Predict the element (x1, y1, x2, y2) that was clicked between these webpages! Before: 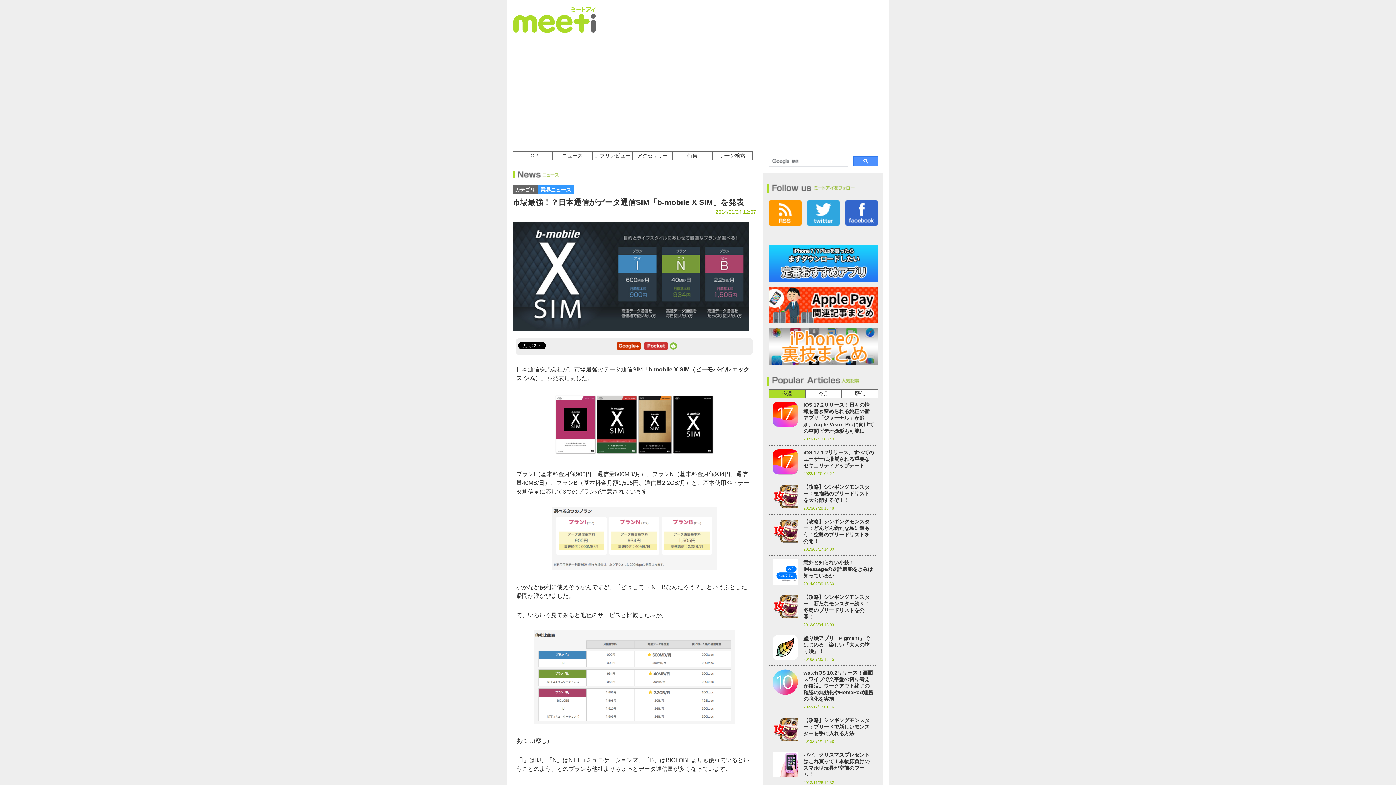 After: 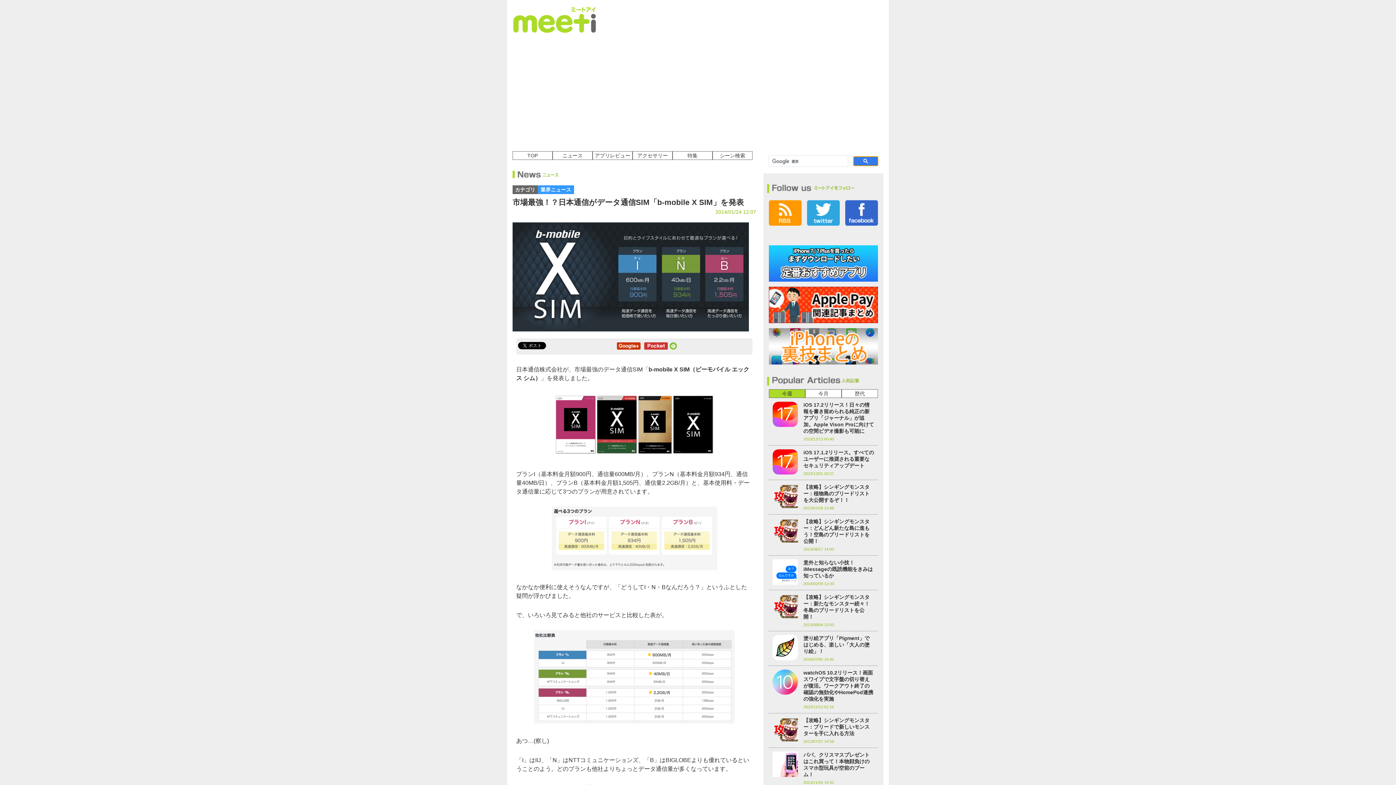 Action: bbox: (853, 156, 878, 166)